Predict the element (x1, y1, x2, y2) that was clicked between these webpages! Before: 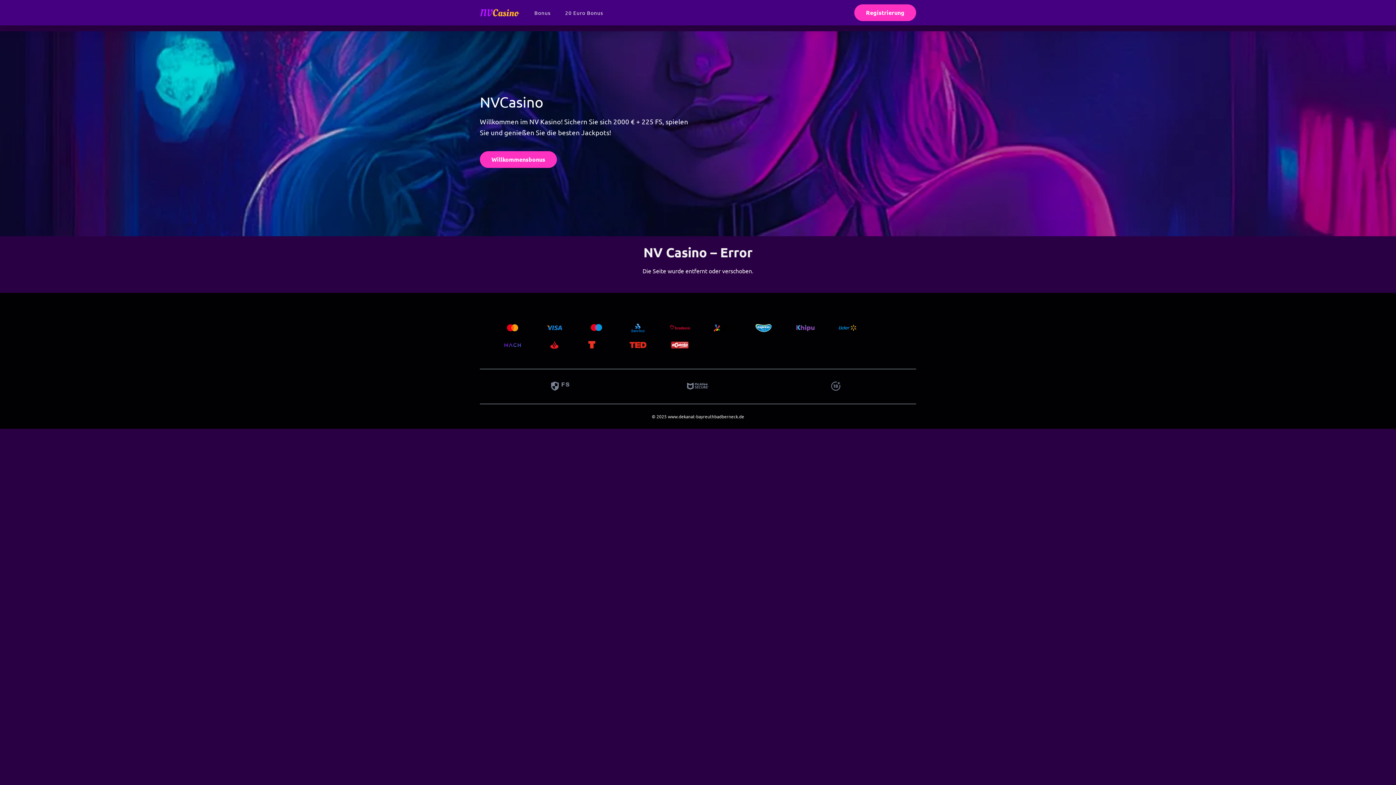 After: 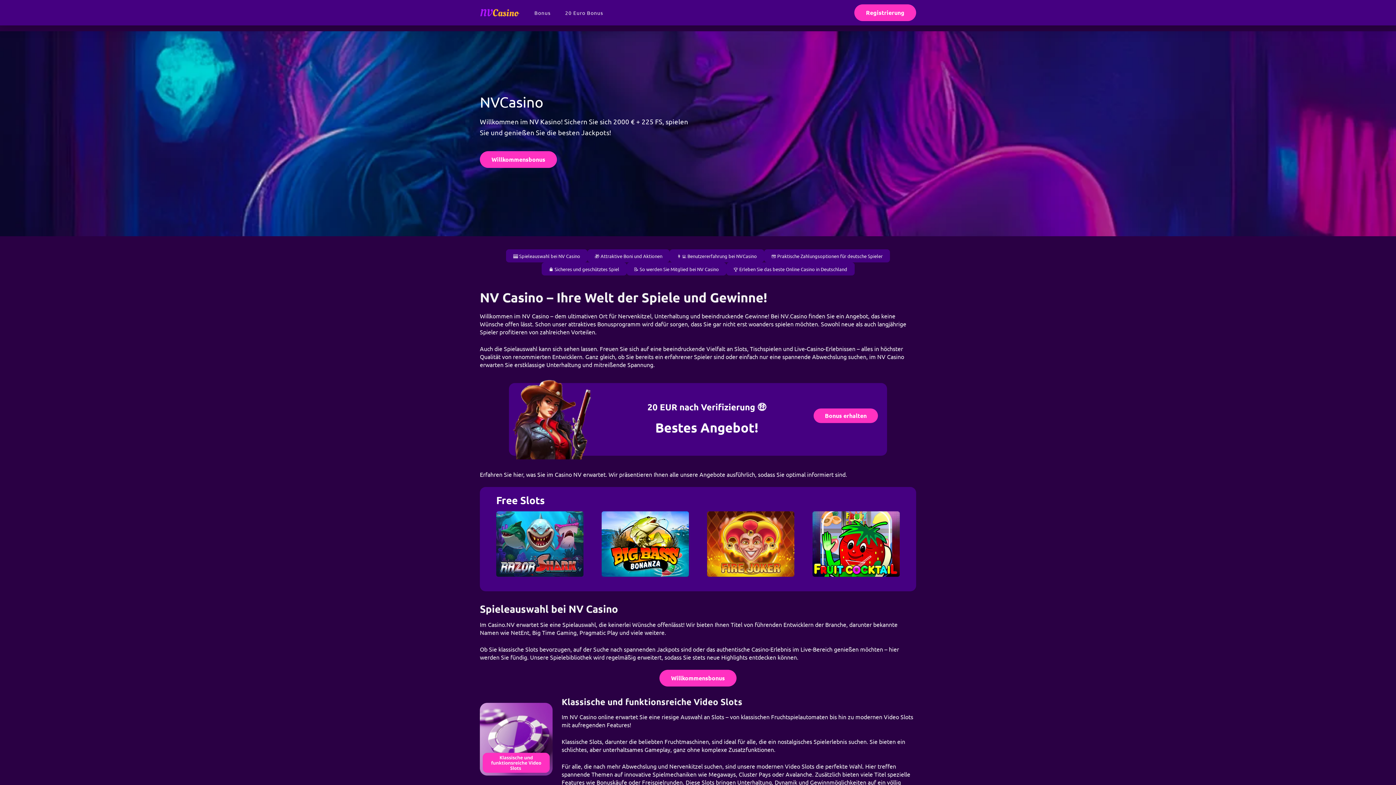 Action: bbox: (480, 1, 520, 24)